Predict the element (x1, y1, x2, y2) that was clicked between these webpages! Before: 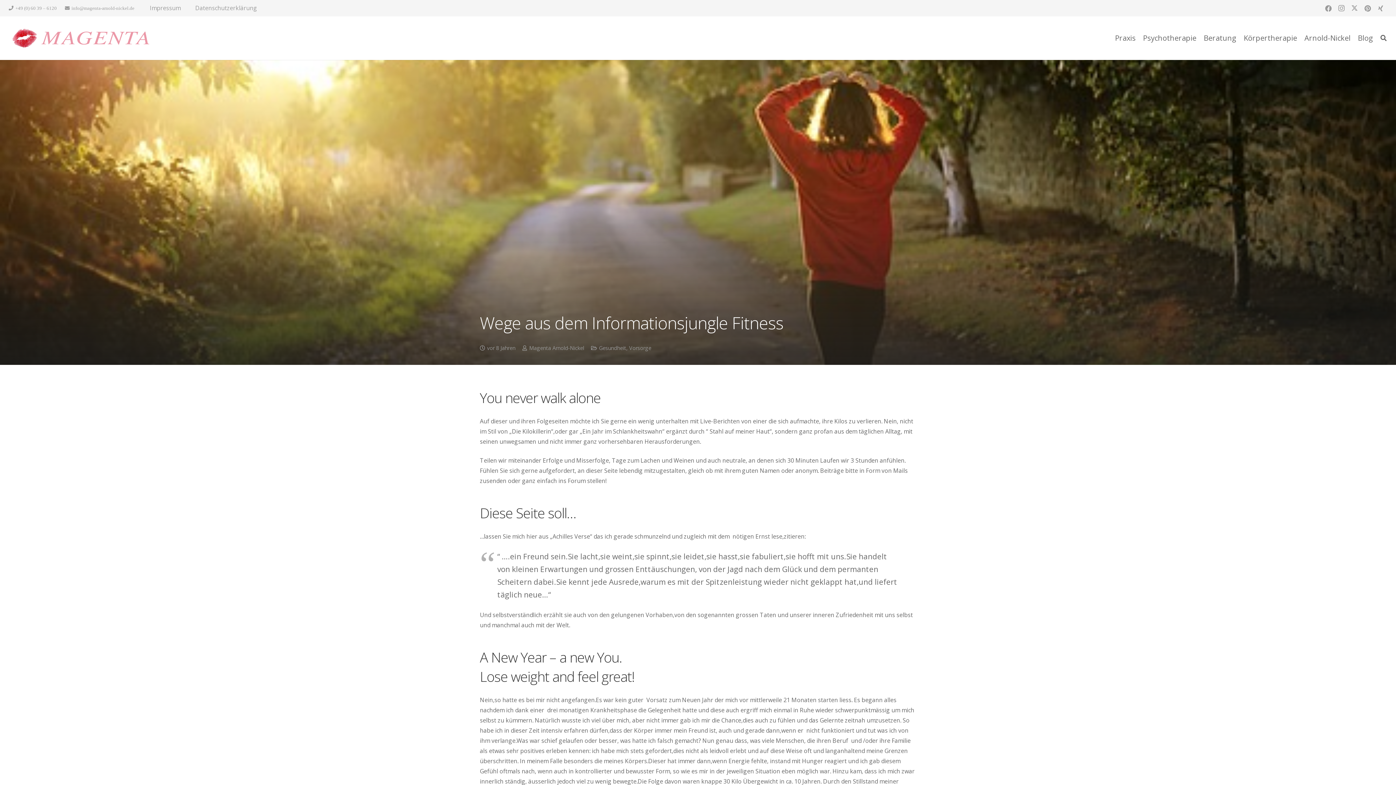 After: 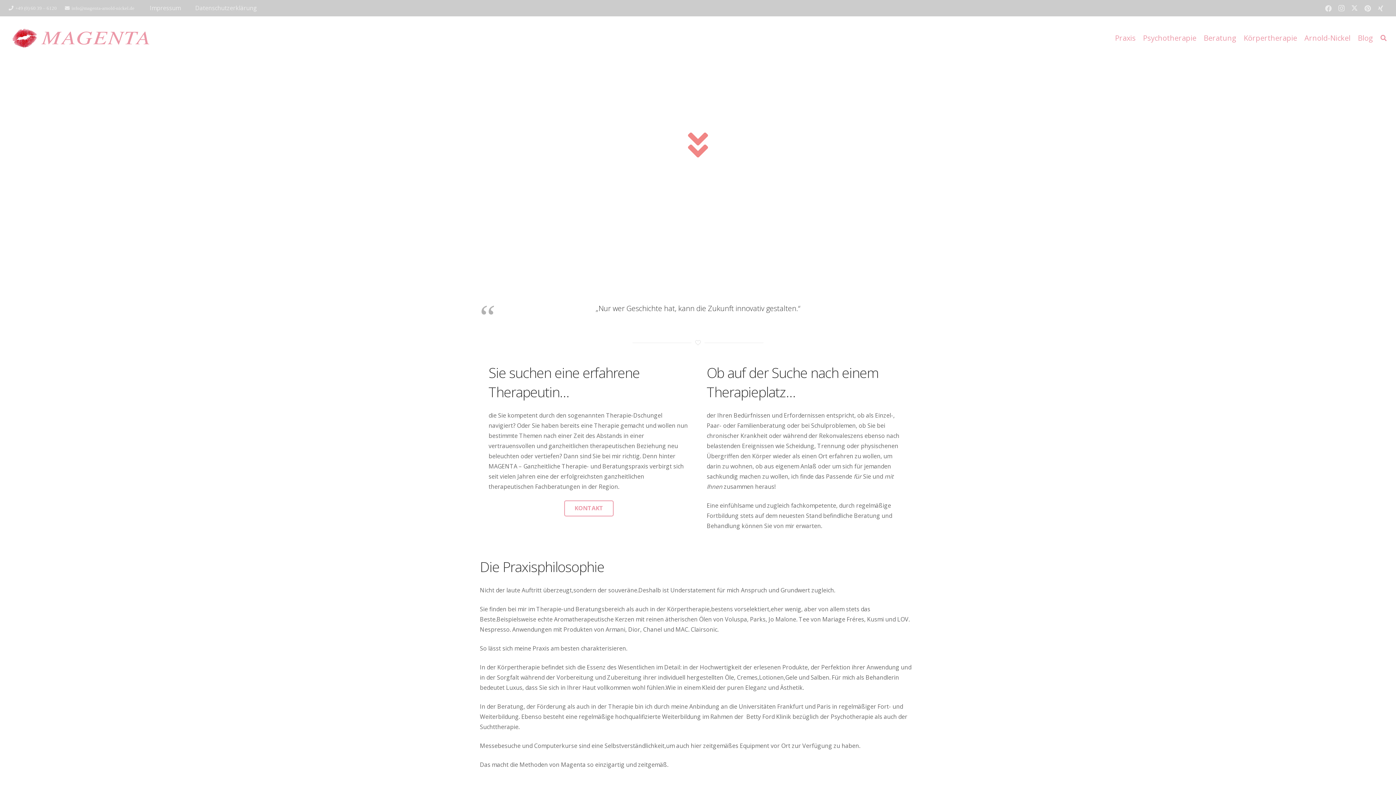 Action: bbox: (1111, 16, 1139, 60) label: Praxis